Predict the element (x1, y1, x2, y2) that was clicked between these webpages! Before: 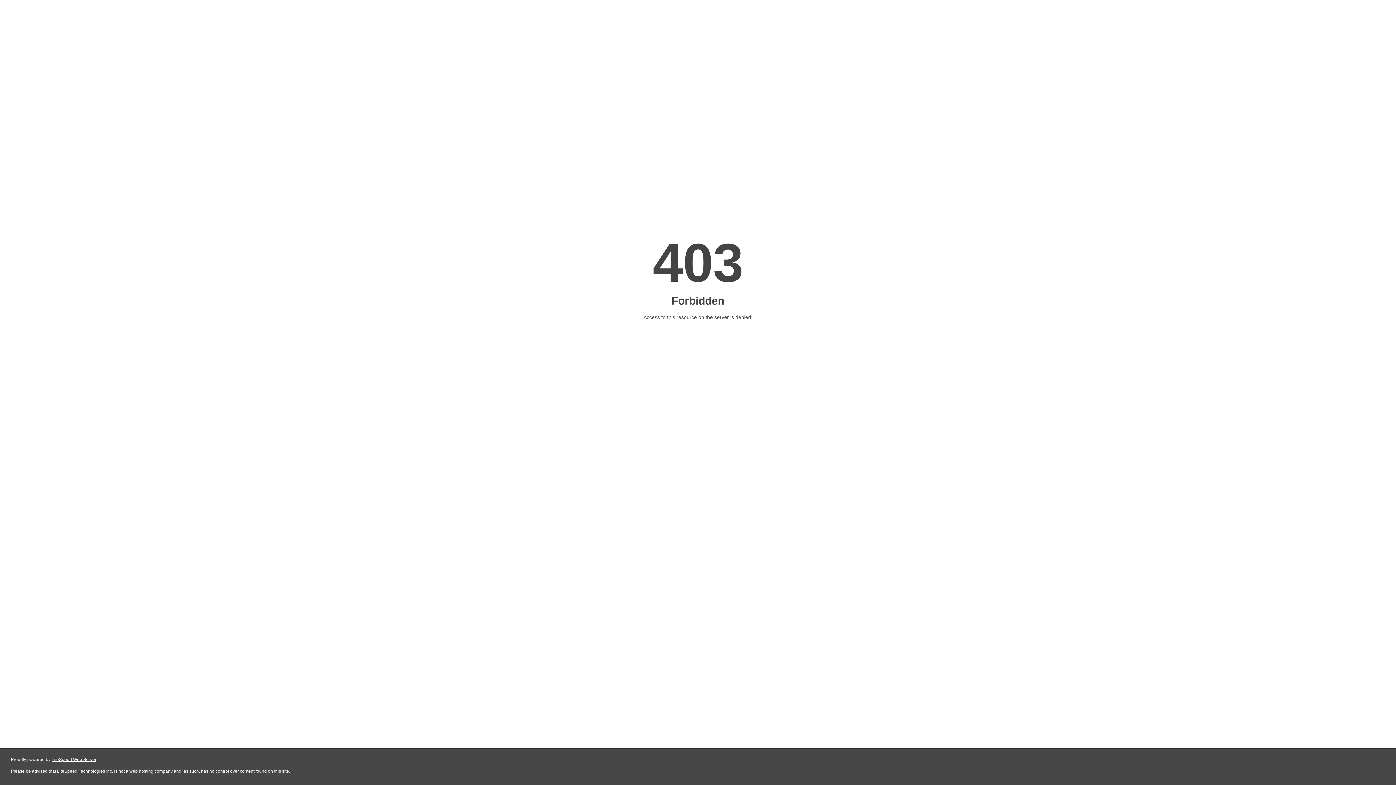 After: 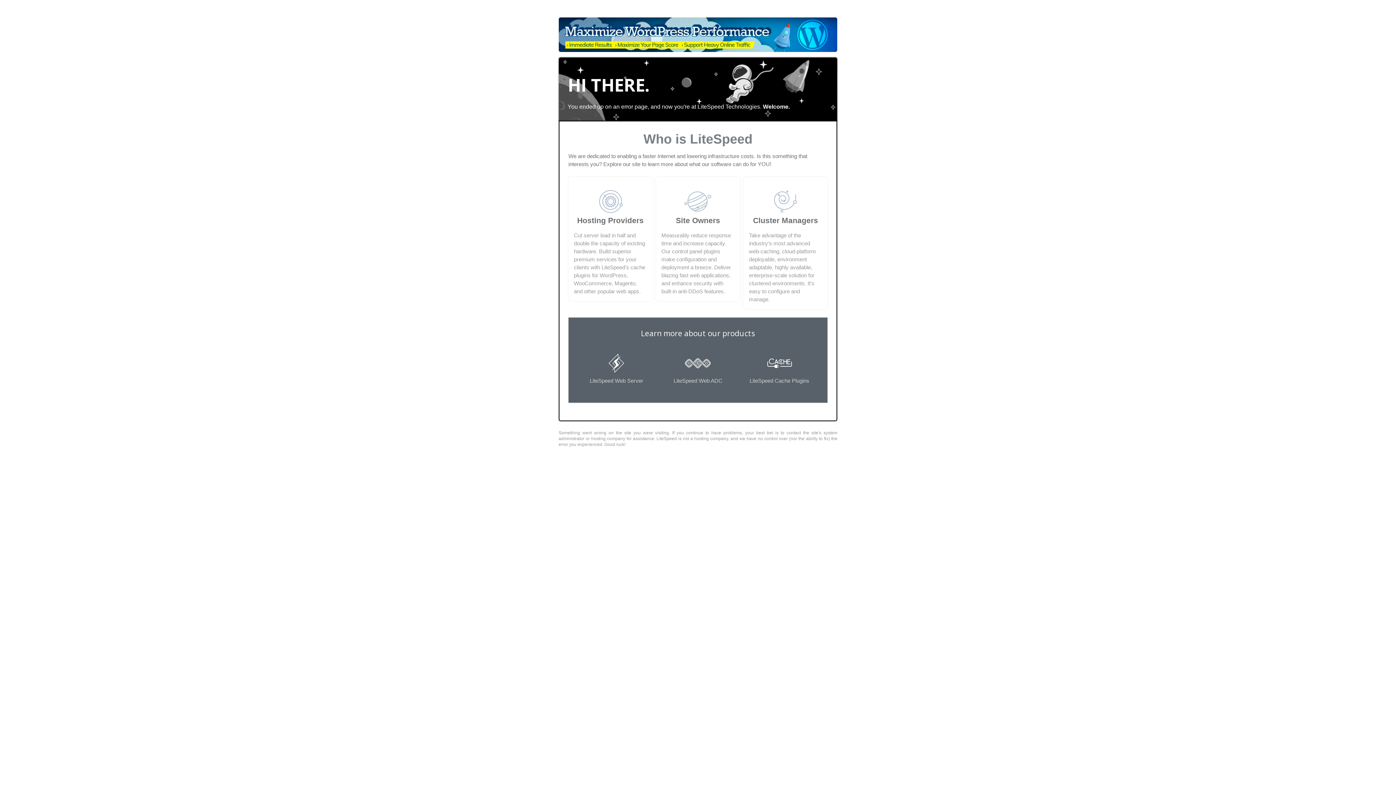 Action: label: LiteSpeed Web Server bbox: (51, 757, 96, 762)